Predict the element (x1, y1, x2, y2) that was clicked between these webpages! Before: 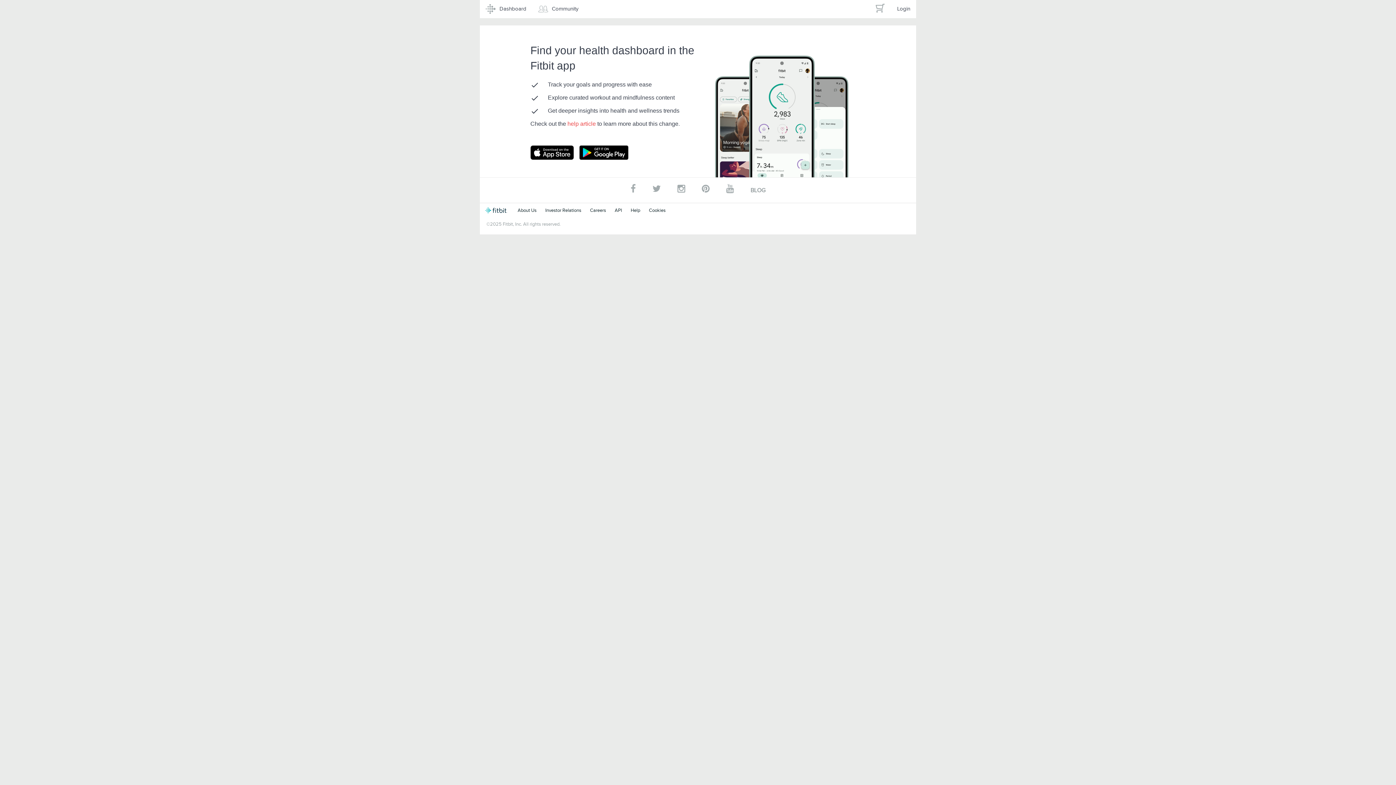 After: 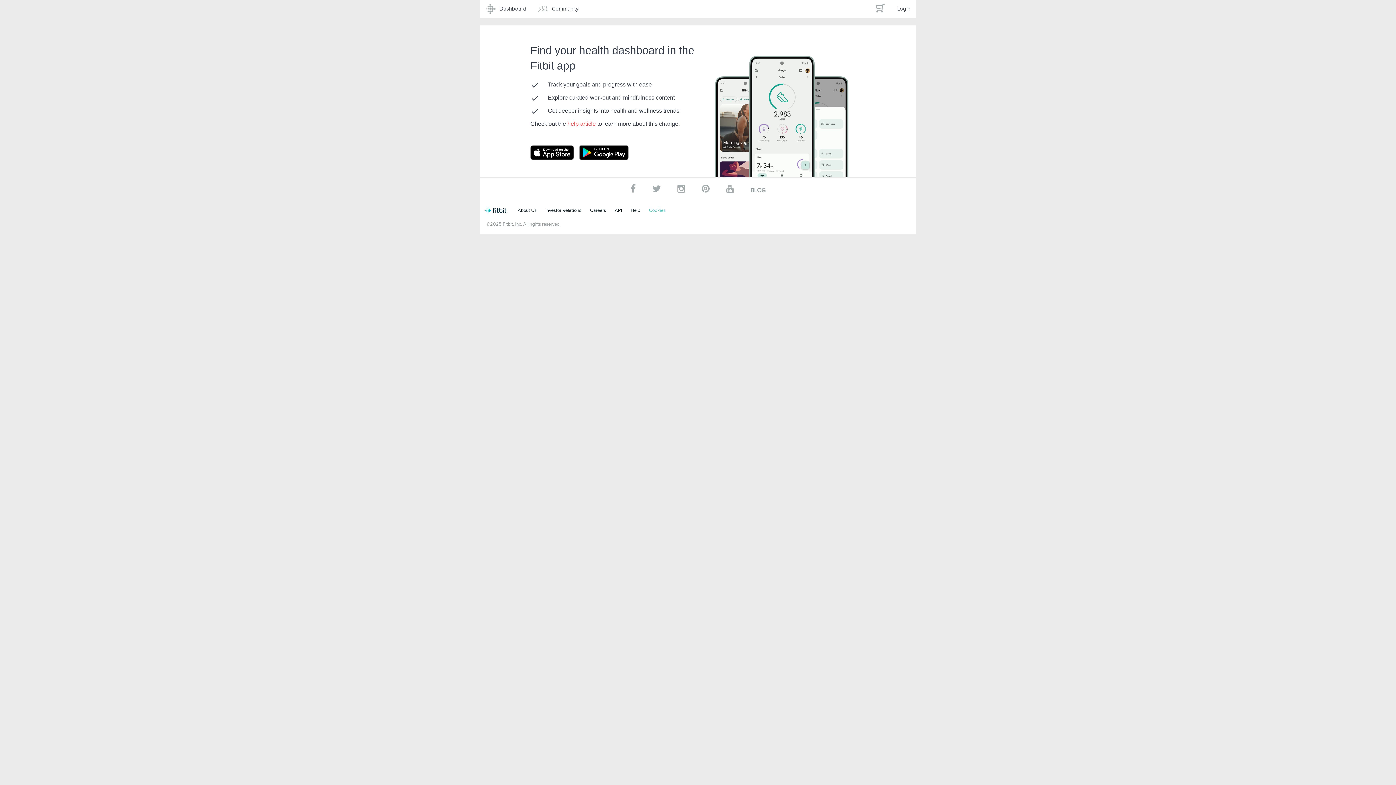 Action: label: Cookies bbox: (649, 207, 665, 213)